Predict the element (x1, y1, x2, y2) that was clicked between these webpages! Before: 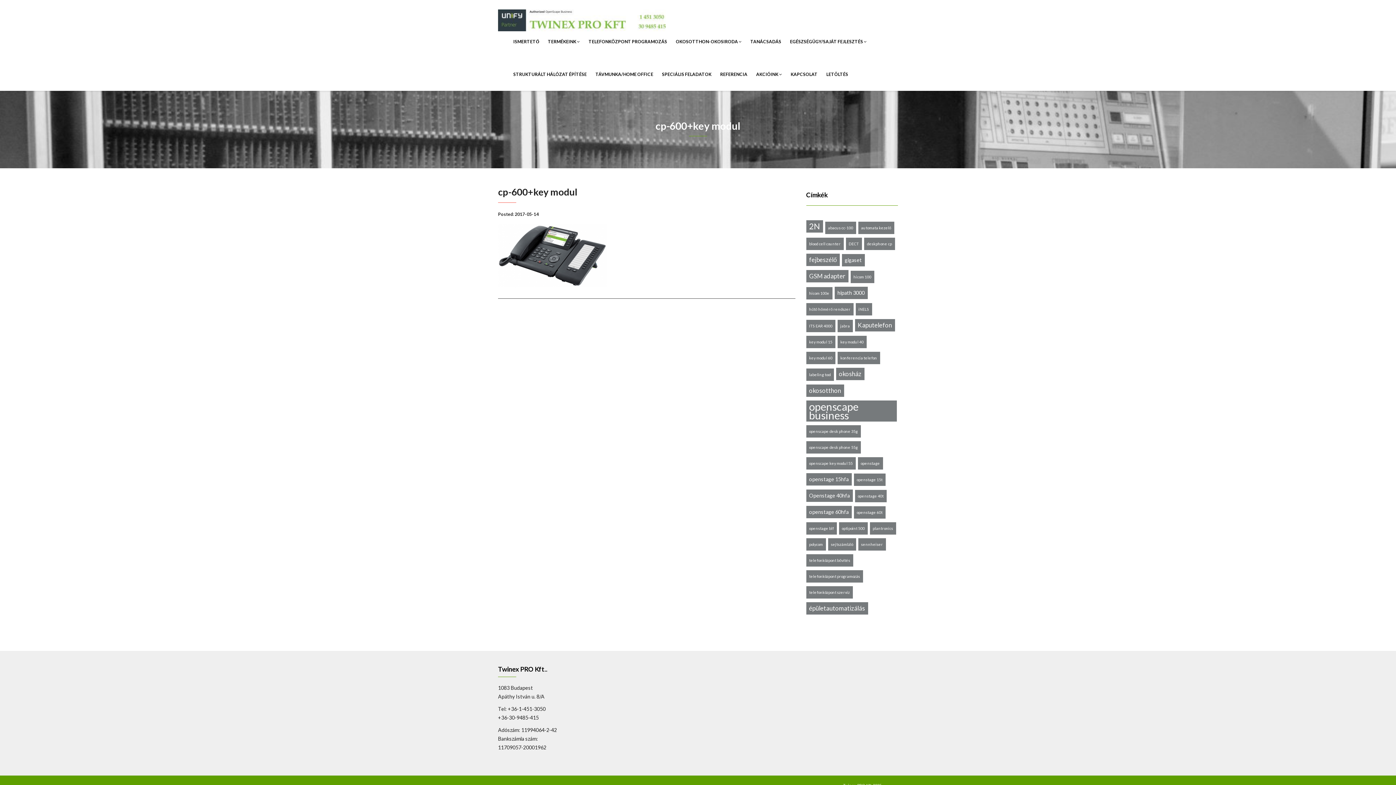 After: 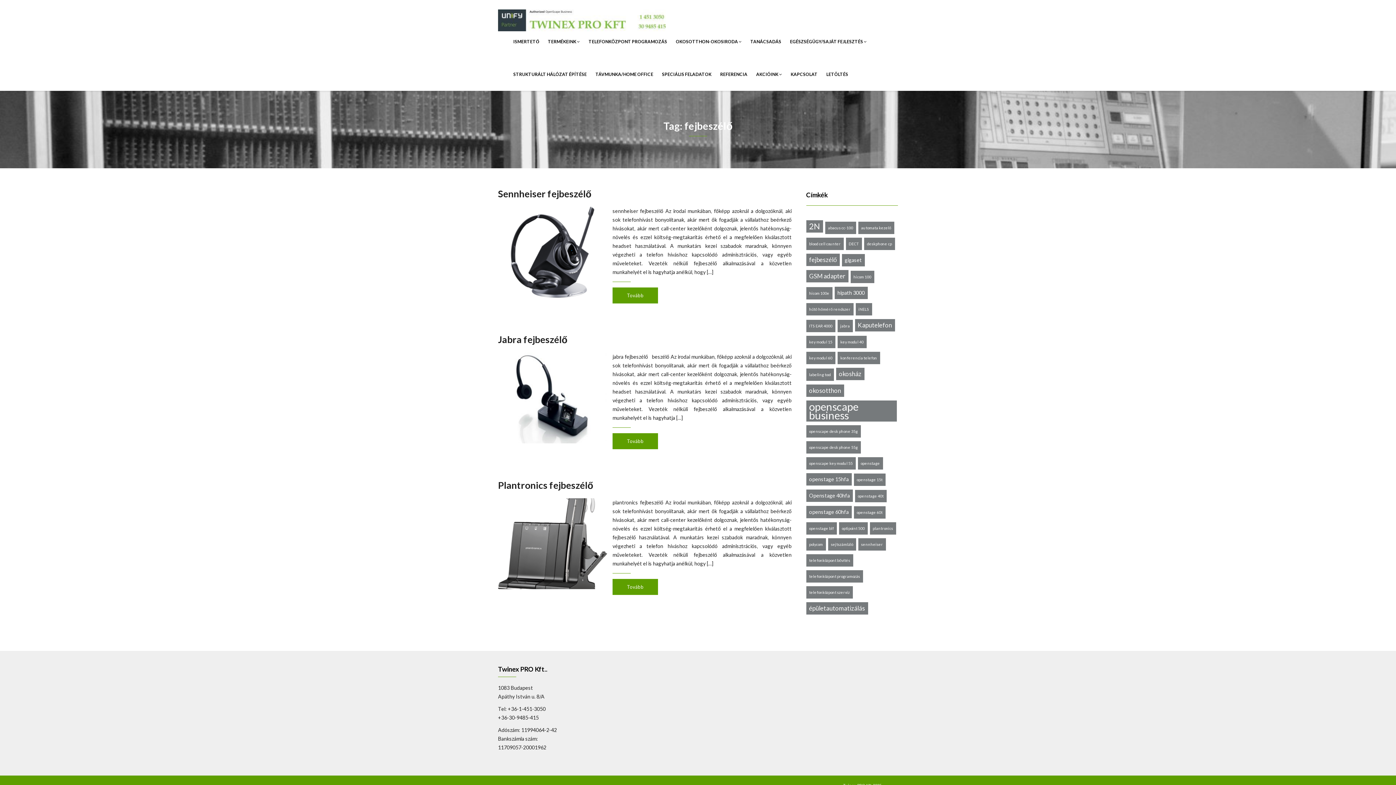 Action: label: fejbeszélő (3 elem) bbox: (806, 253, 839, 266)